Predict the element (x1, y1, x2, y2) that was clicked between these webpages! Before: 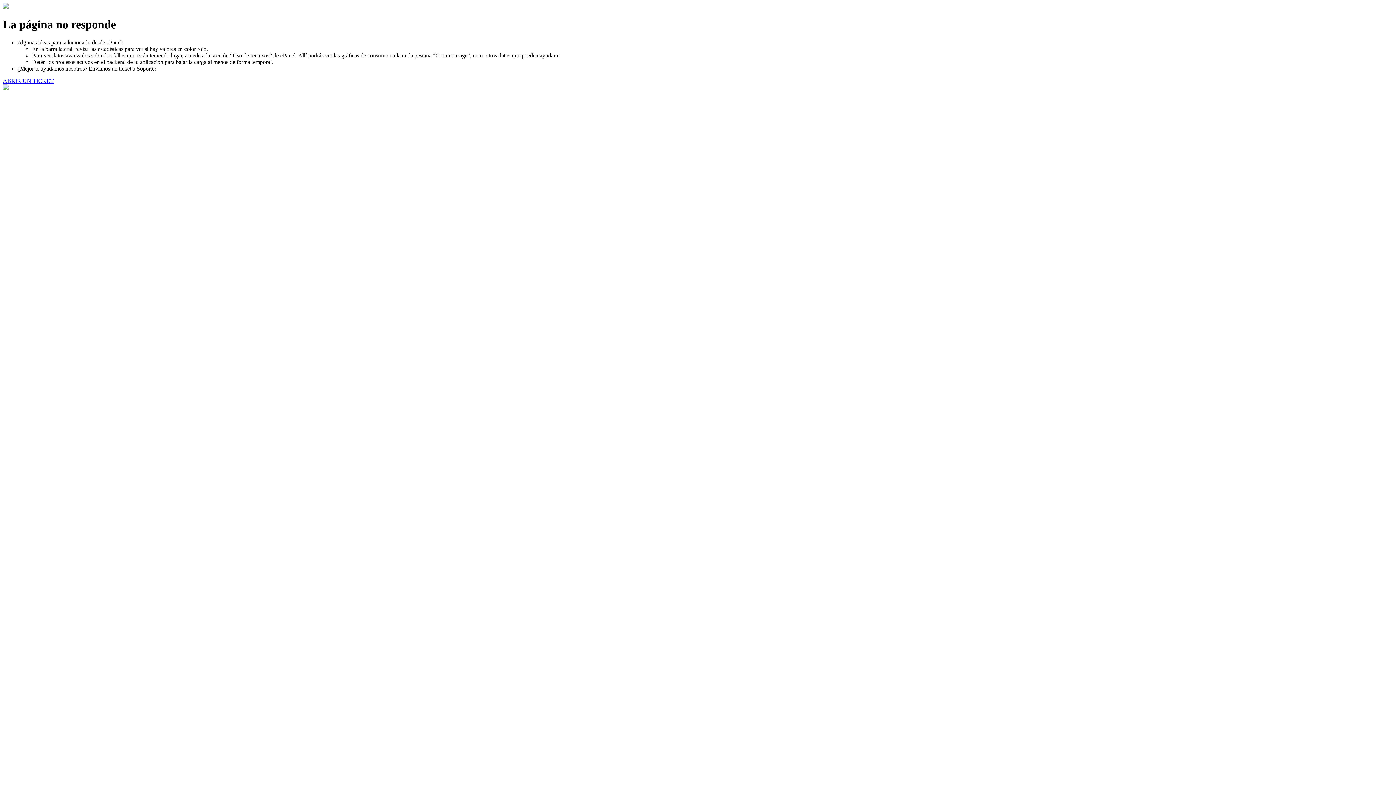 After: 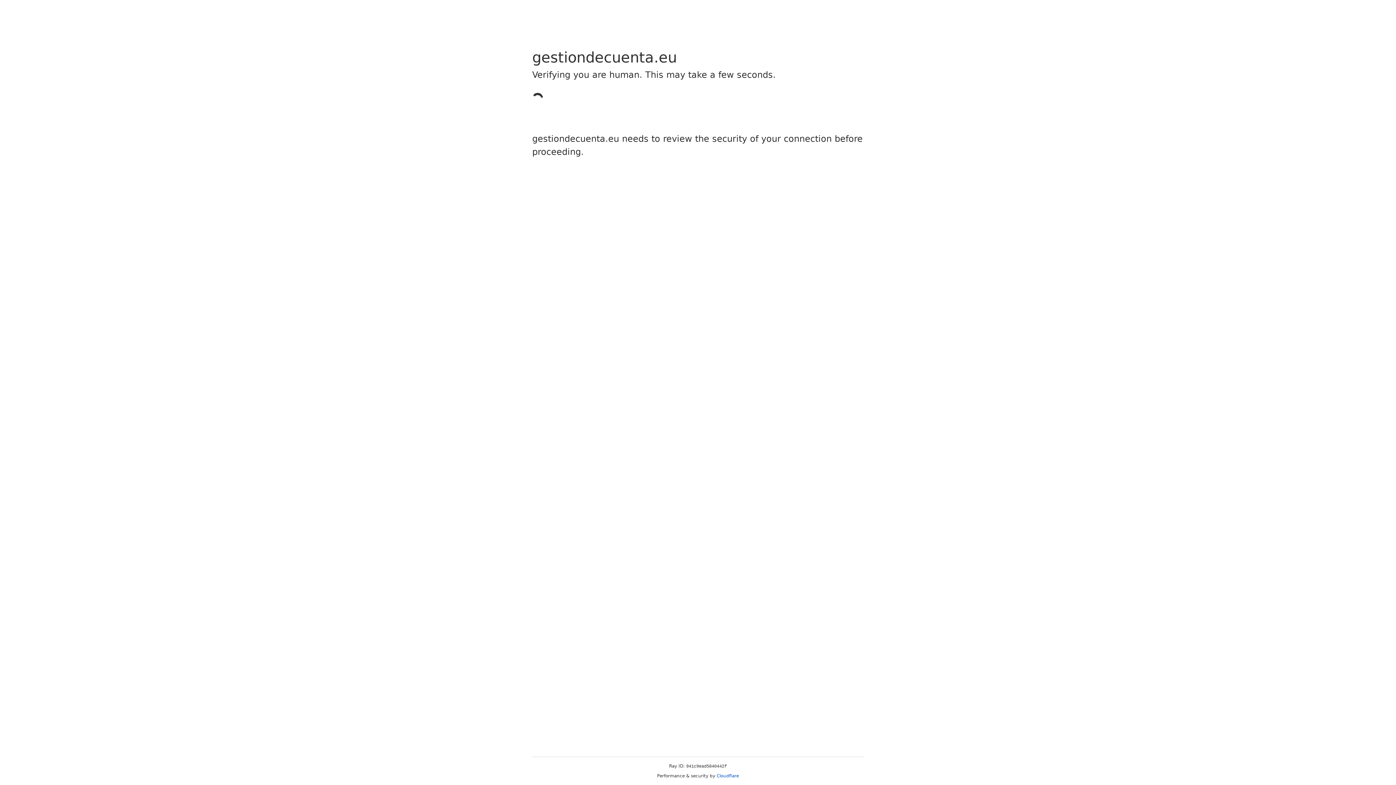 Action: bbox: (2, 77, 53, 83) label: ABRIR UN TICKET